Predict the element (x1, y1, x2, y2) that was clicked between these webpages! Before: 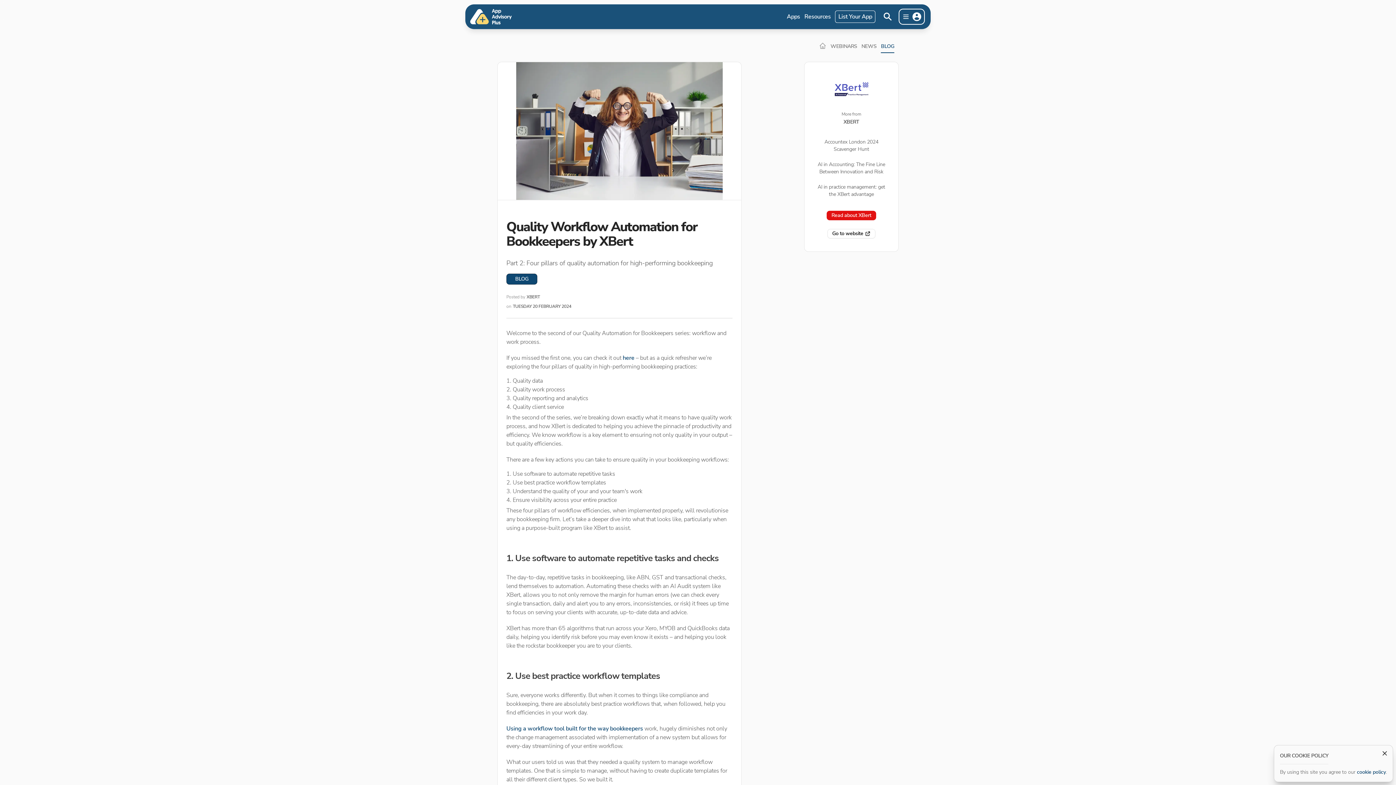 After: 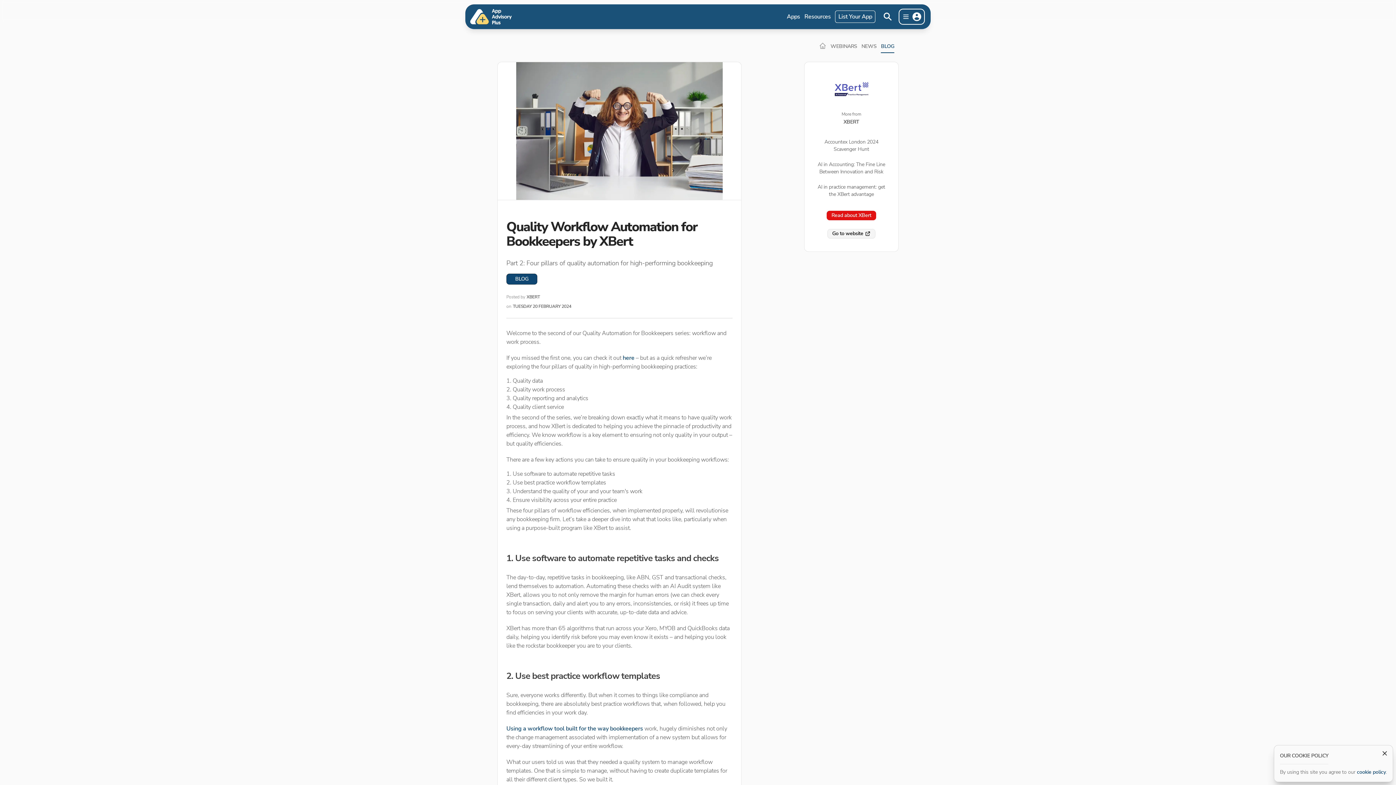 Action: bbox: (827, 229, 875, 238) label: Go to website